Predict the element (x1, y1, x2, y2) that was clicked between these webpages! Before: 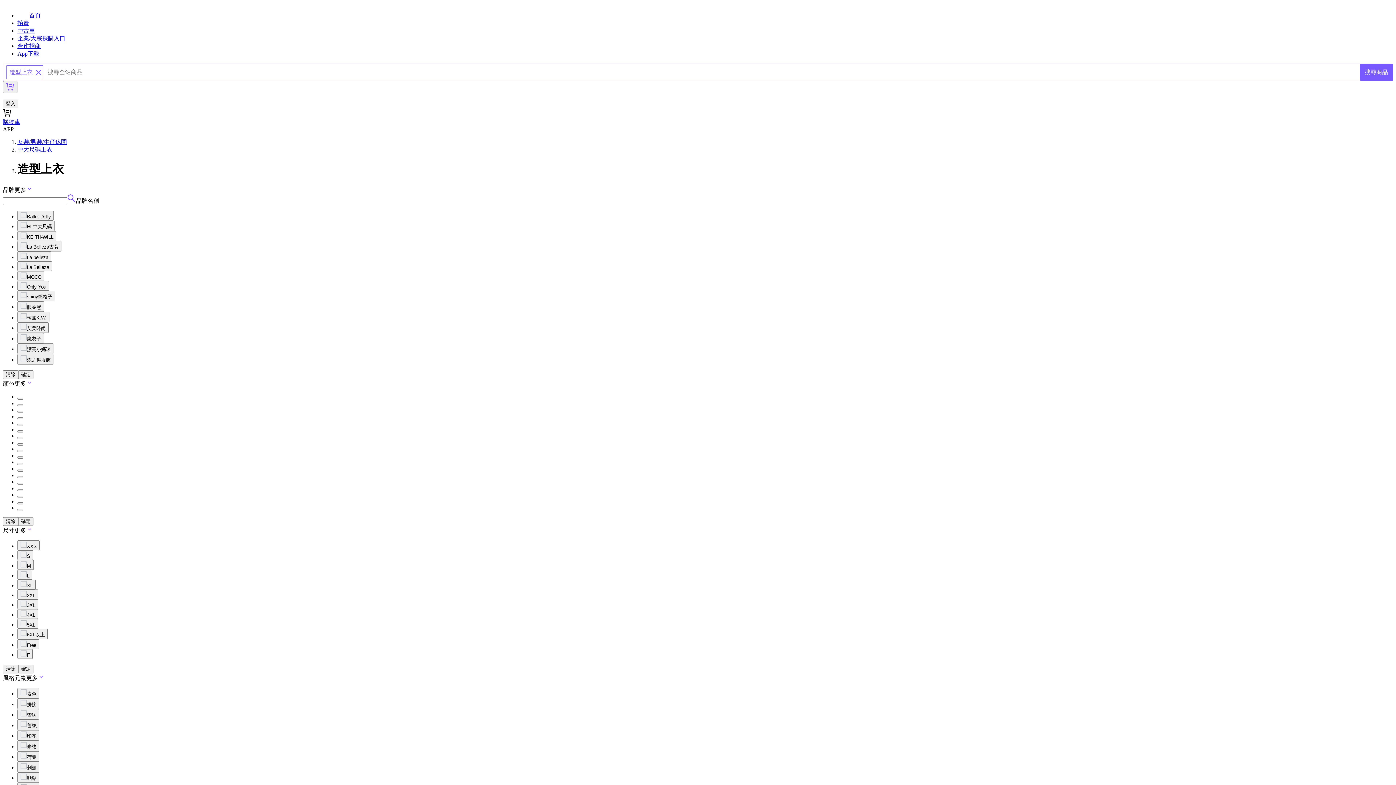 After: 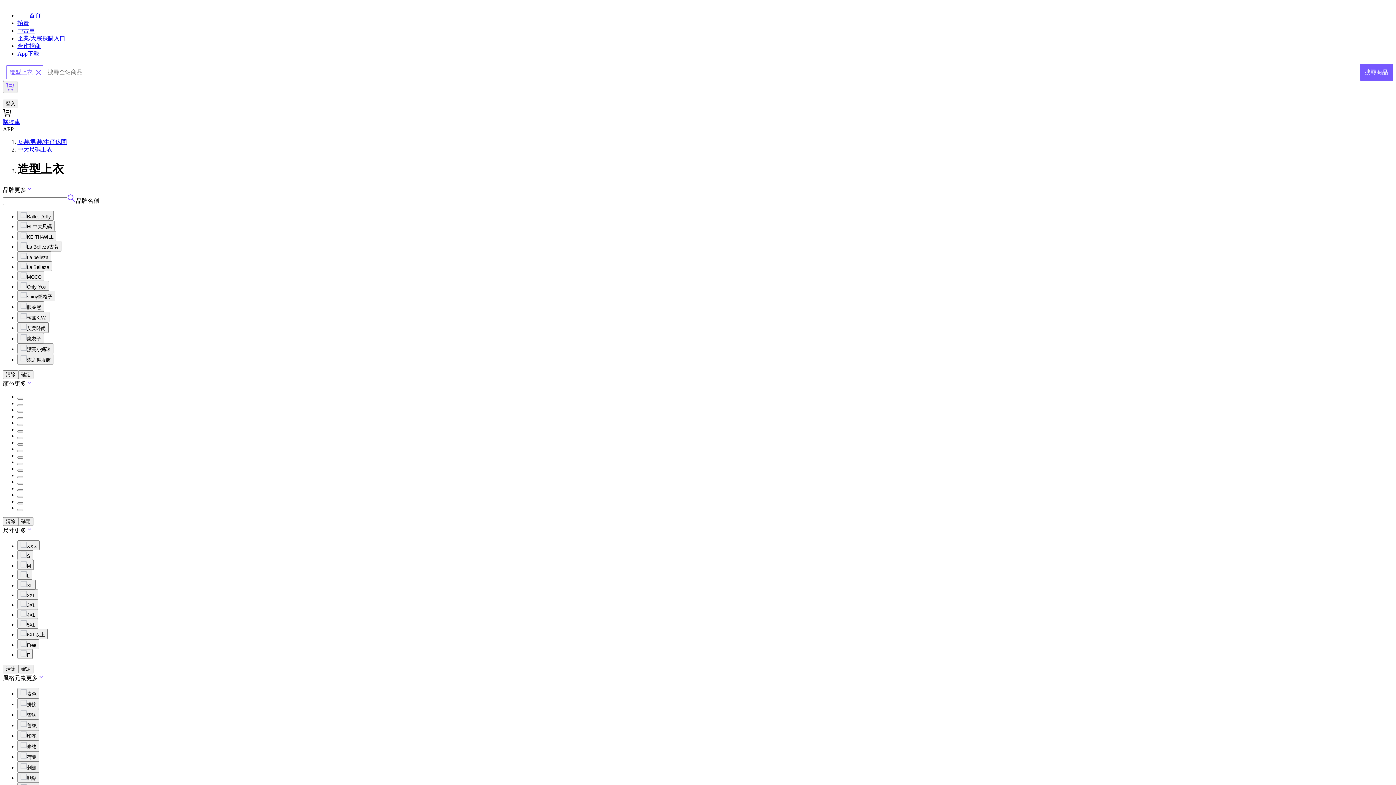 Action: bbox: (17, 489, 23, 491)